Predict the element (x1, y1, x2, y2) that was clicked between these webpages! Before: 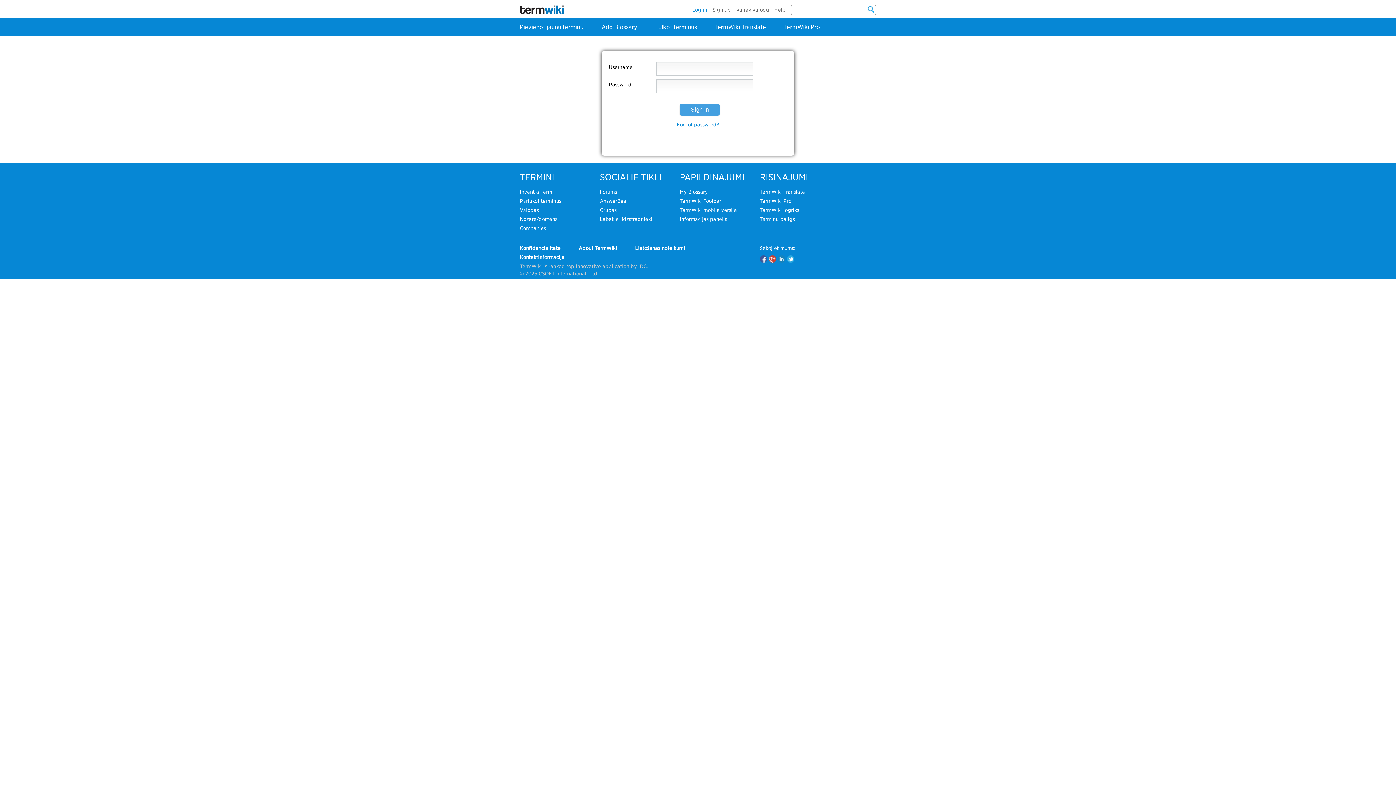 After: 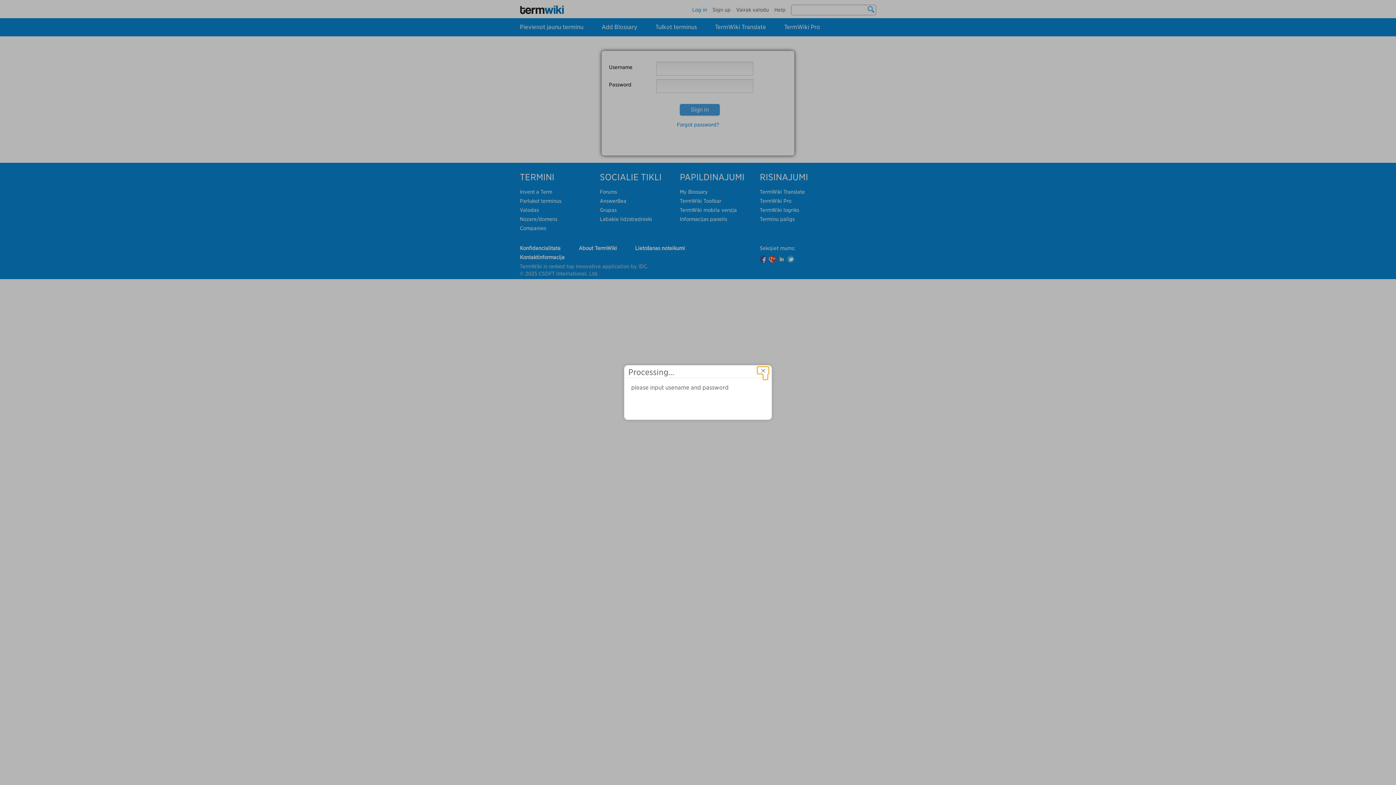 Action: label: Sign in bbox: (680, 104, 720, 115)